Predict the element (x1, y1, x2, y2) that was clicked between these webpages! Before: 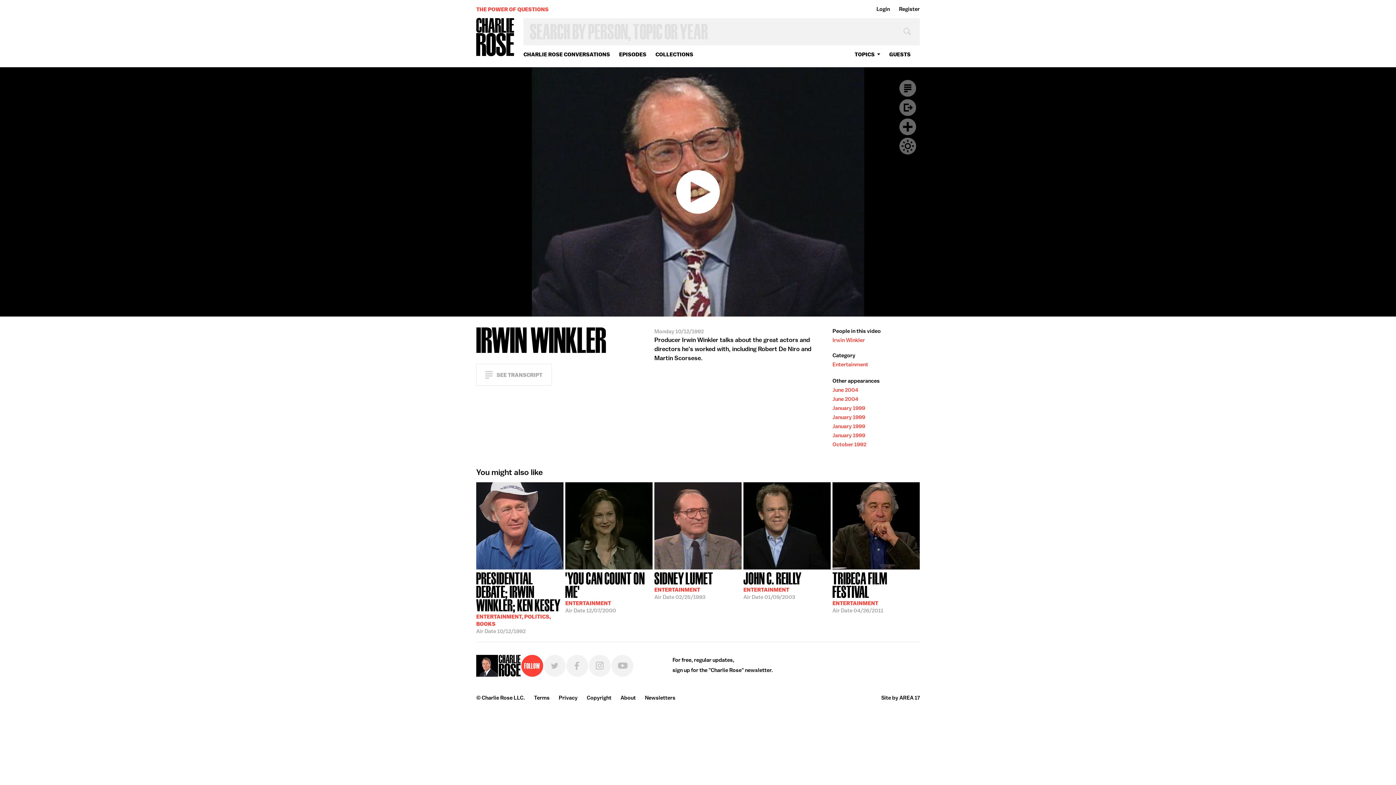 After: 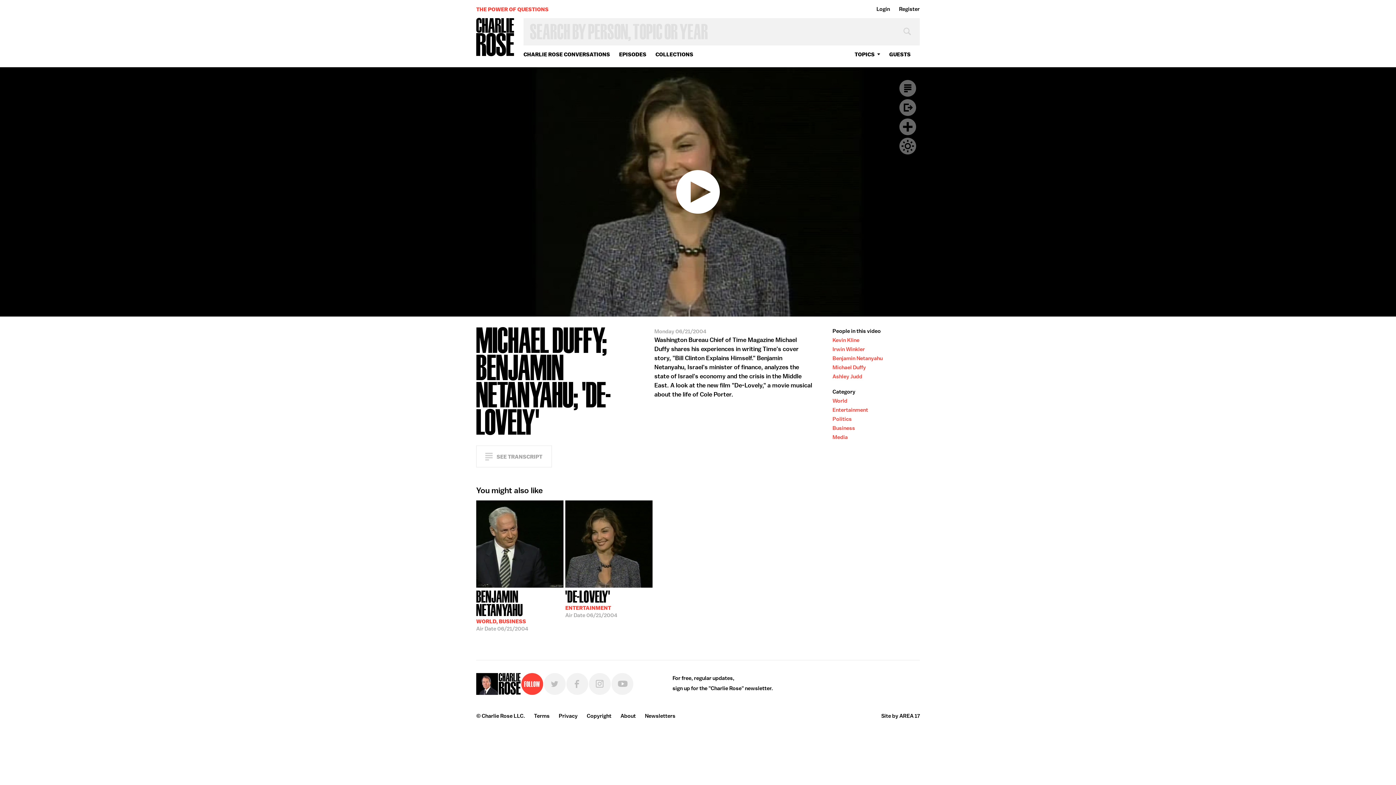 Action: label: June 2004 bbox: (832, 394, 912, 404)